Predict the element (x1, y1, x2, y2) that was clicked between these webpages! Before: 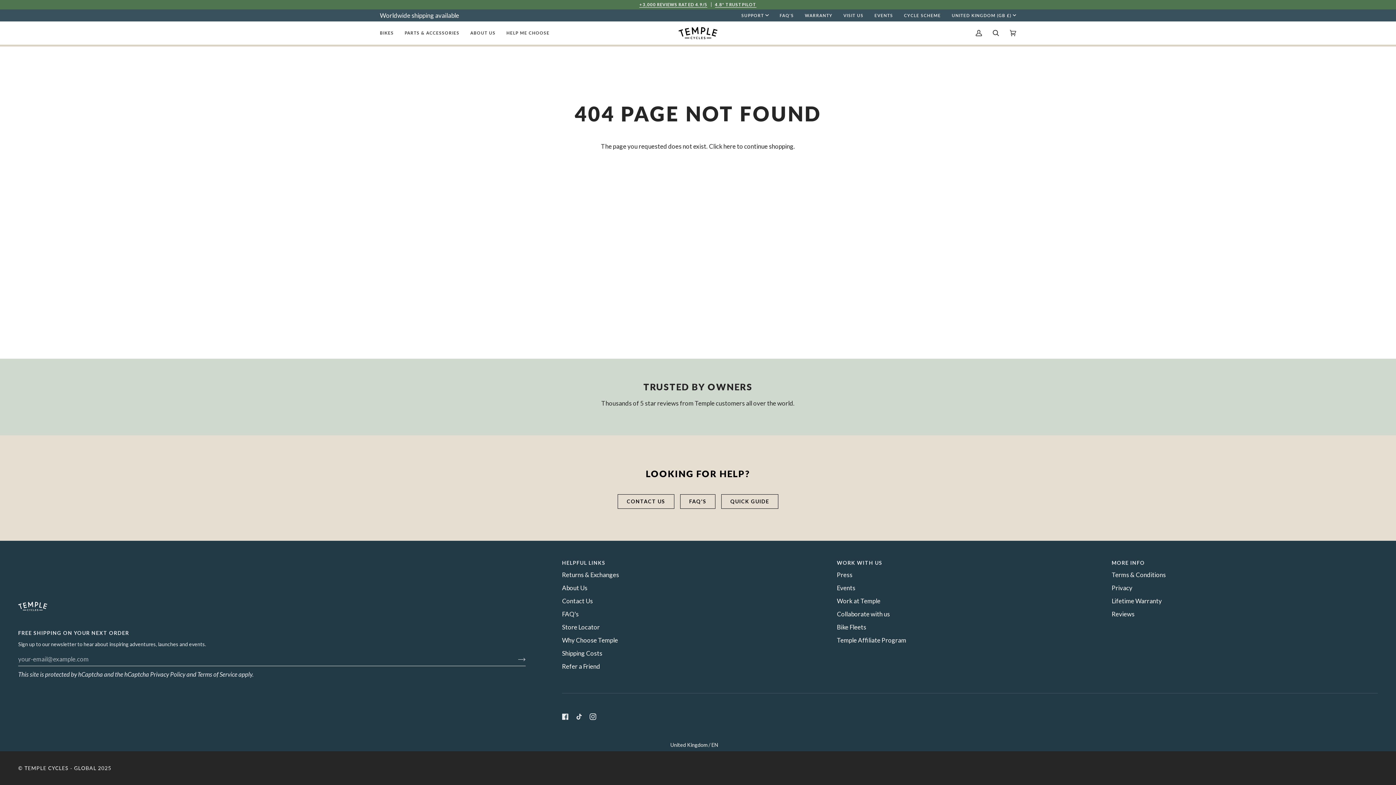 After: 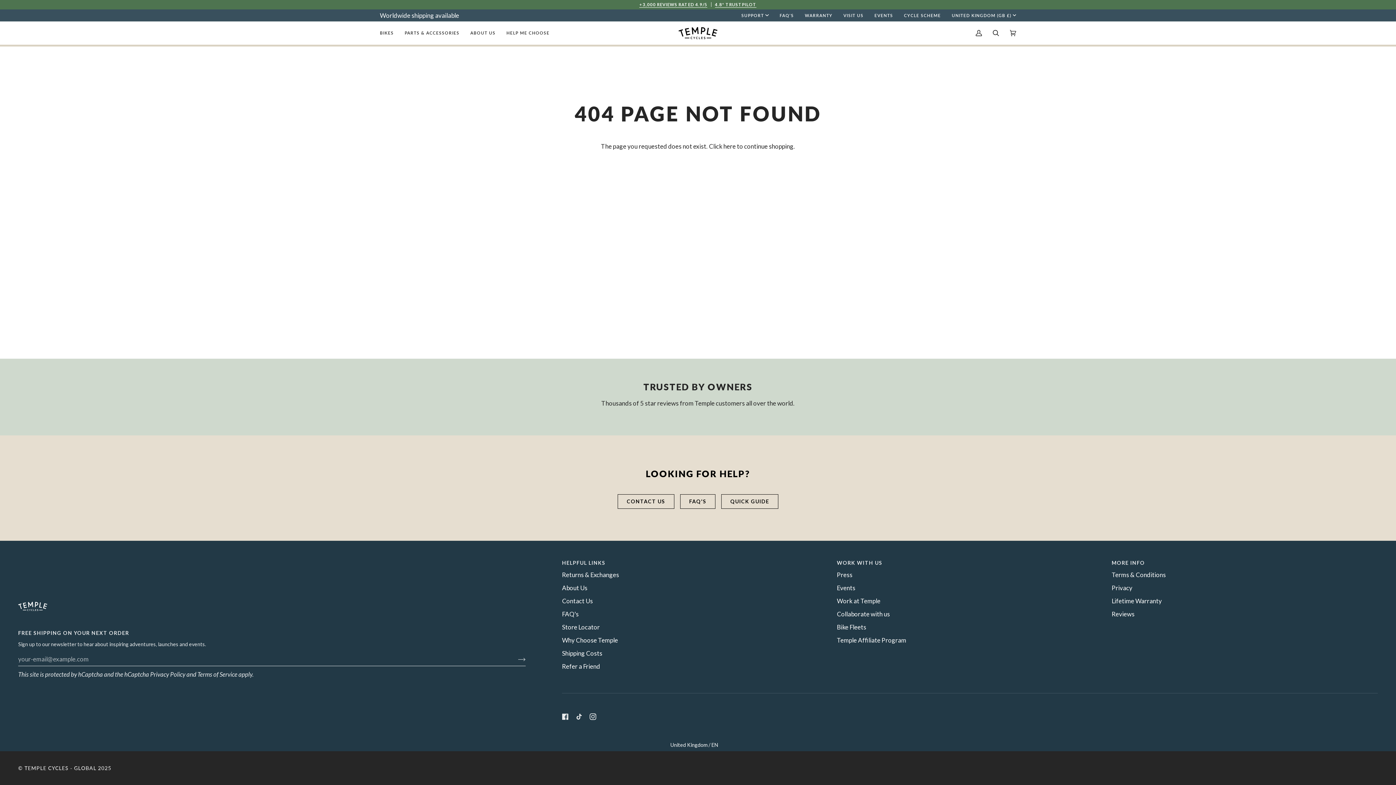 Action: bbox: (562, 559, 828, 570) label: Pipeline Footer Nav - Helpful Links